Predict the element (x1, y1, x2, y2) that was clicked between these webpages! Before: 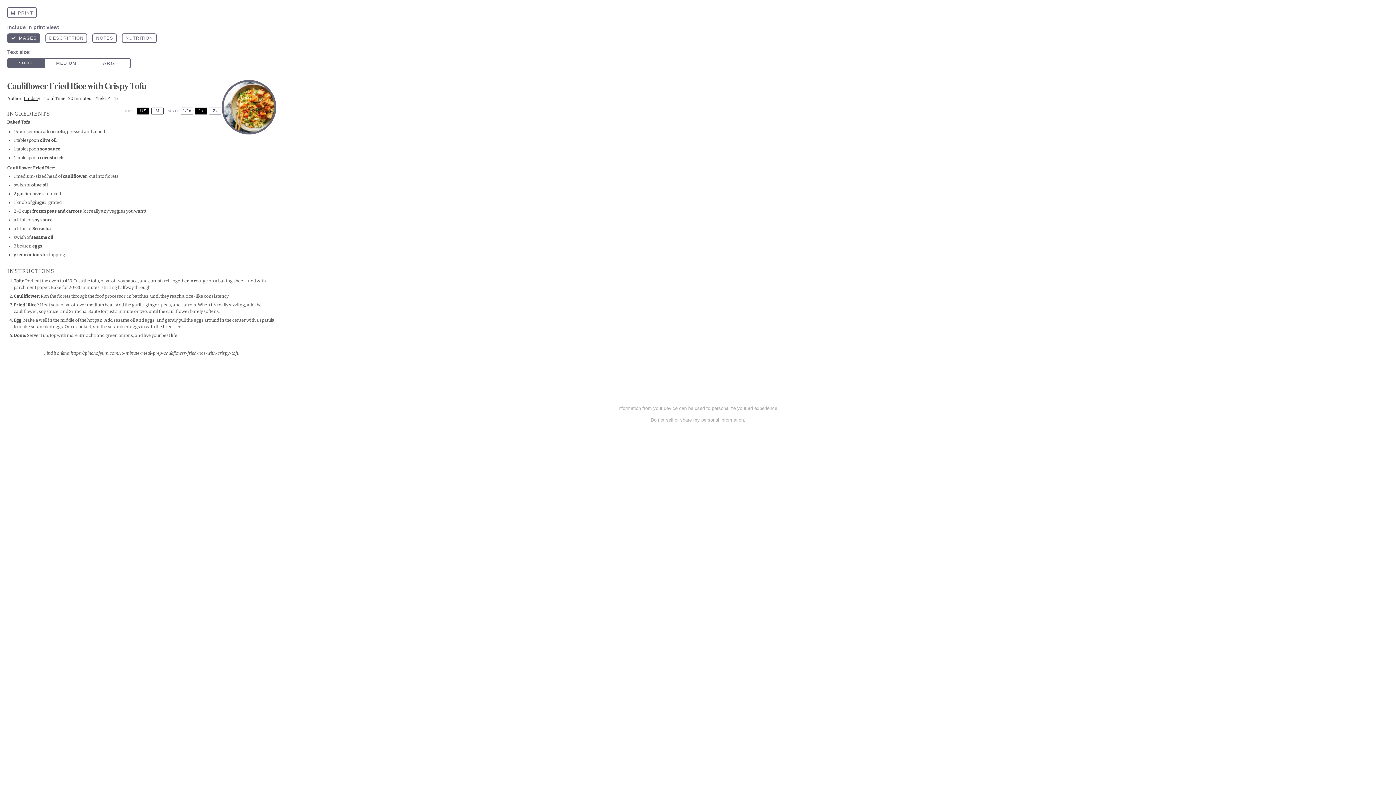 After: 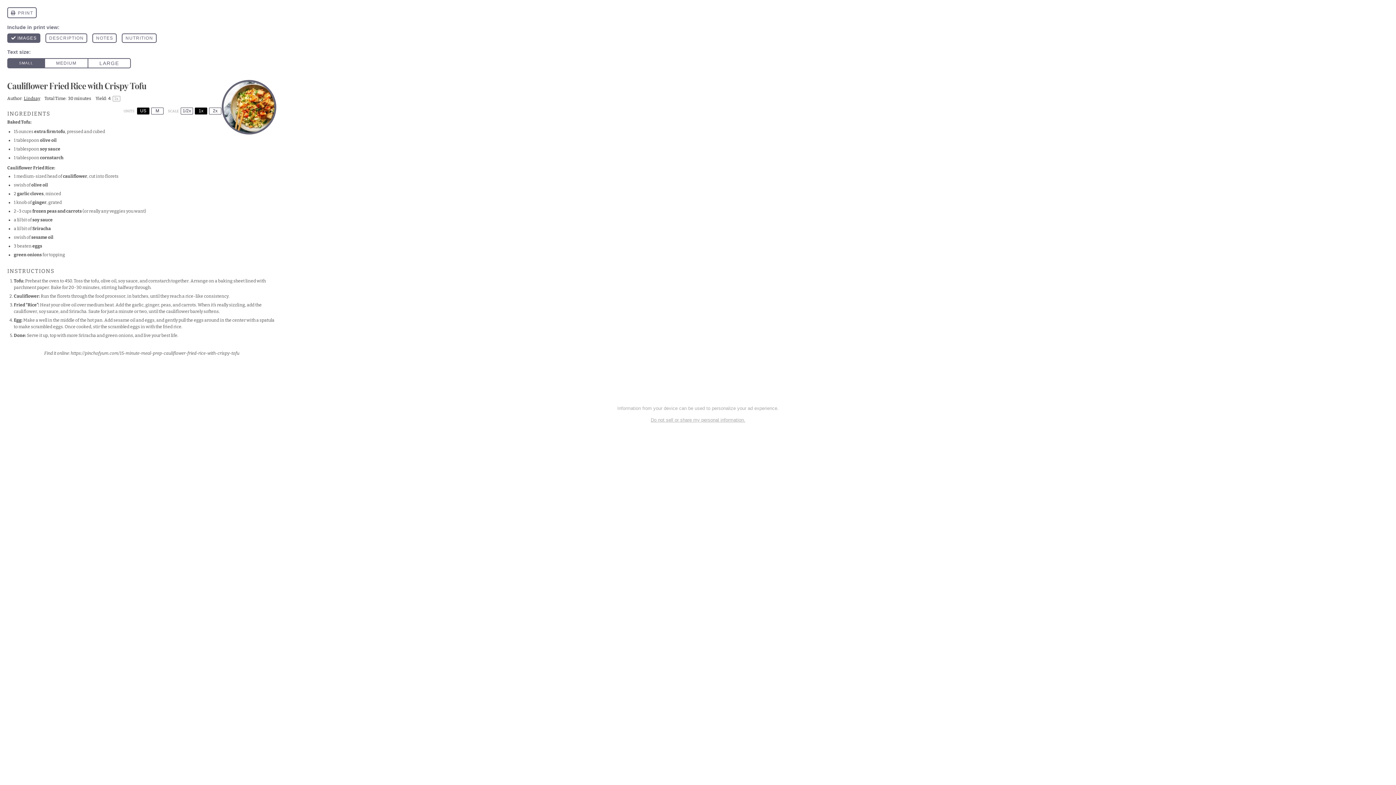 Action: label: 1x bbox: (194, 107, 207, 114)